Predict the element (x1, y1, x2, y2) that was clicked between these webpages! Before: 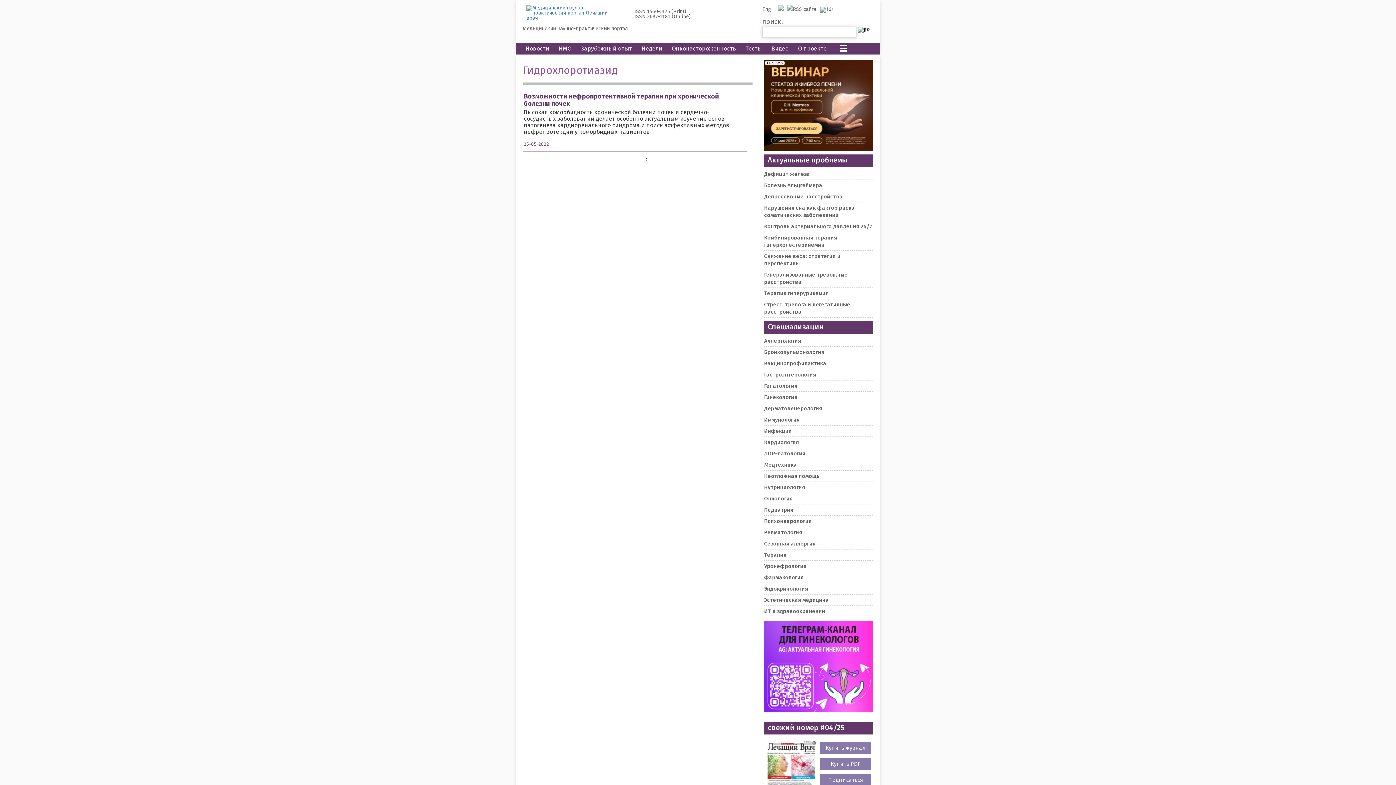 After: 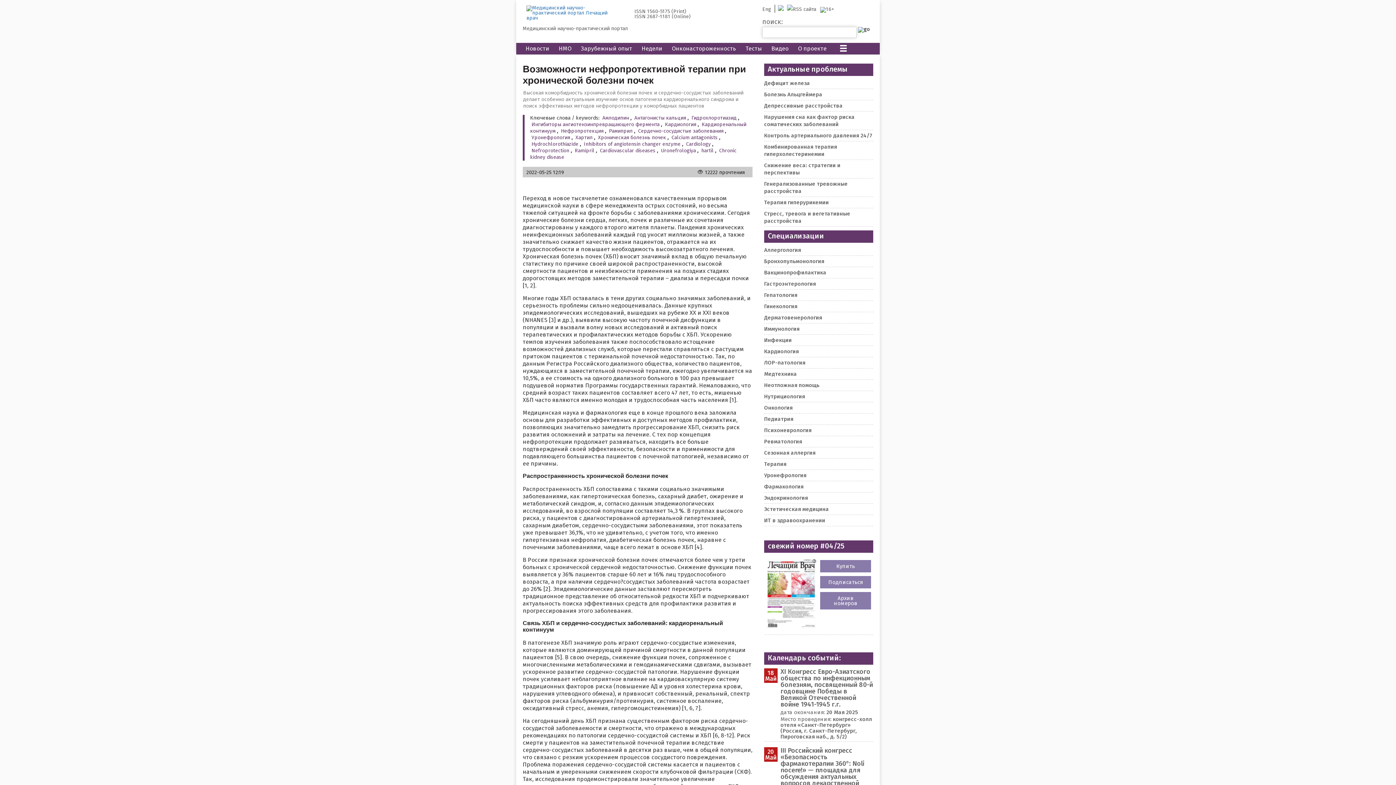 Action: label: Возможности нефропротективной терапии при хронической болезни почек bbox: (524, 92, 740, 107)